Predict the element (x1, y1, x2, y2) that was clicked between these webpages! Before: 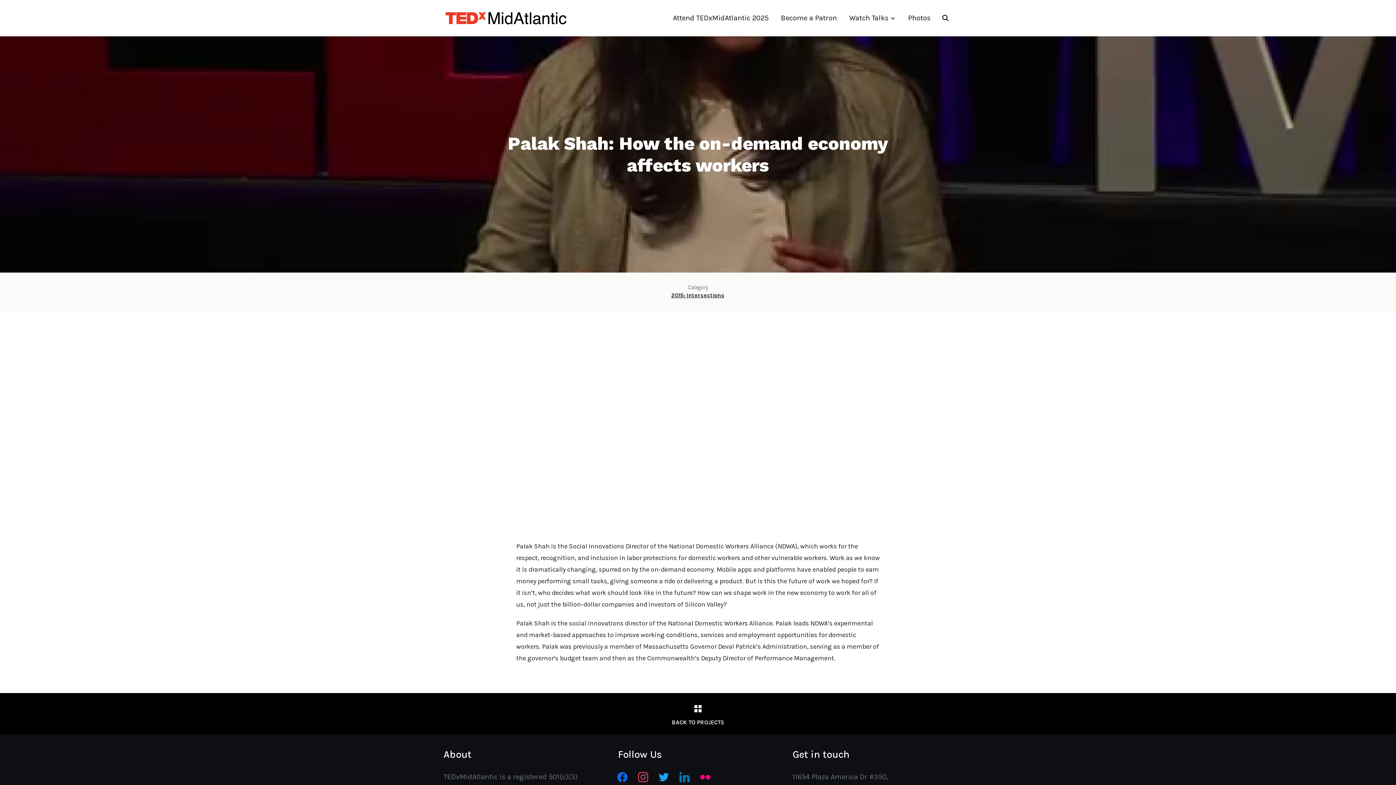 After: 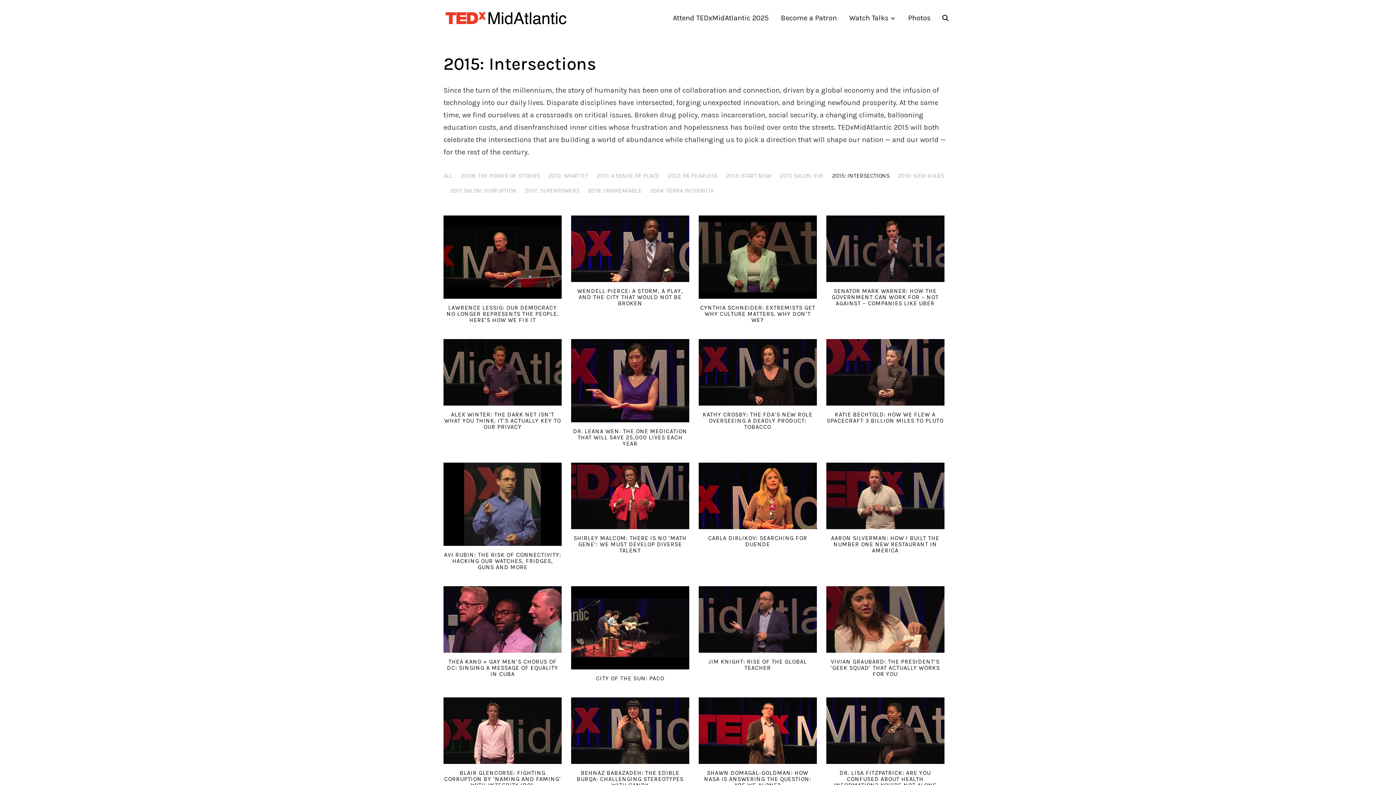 Action: label: 2015: Intersections bbox: (671, 292, 724, 298)